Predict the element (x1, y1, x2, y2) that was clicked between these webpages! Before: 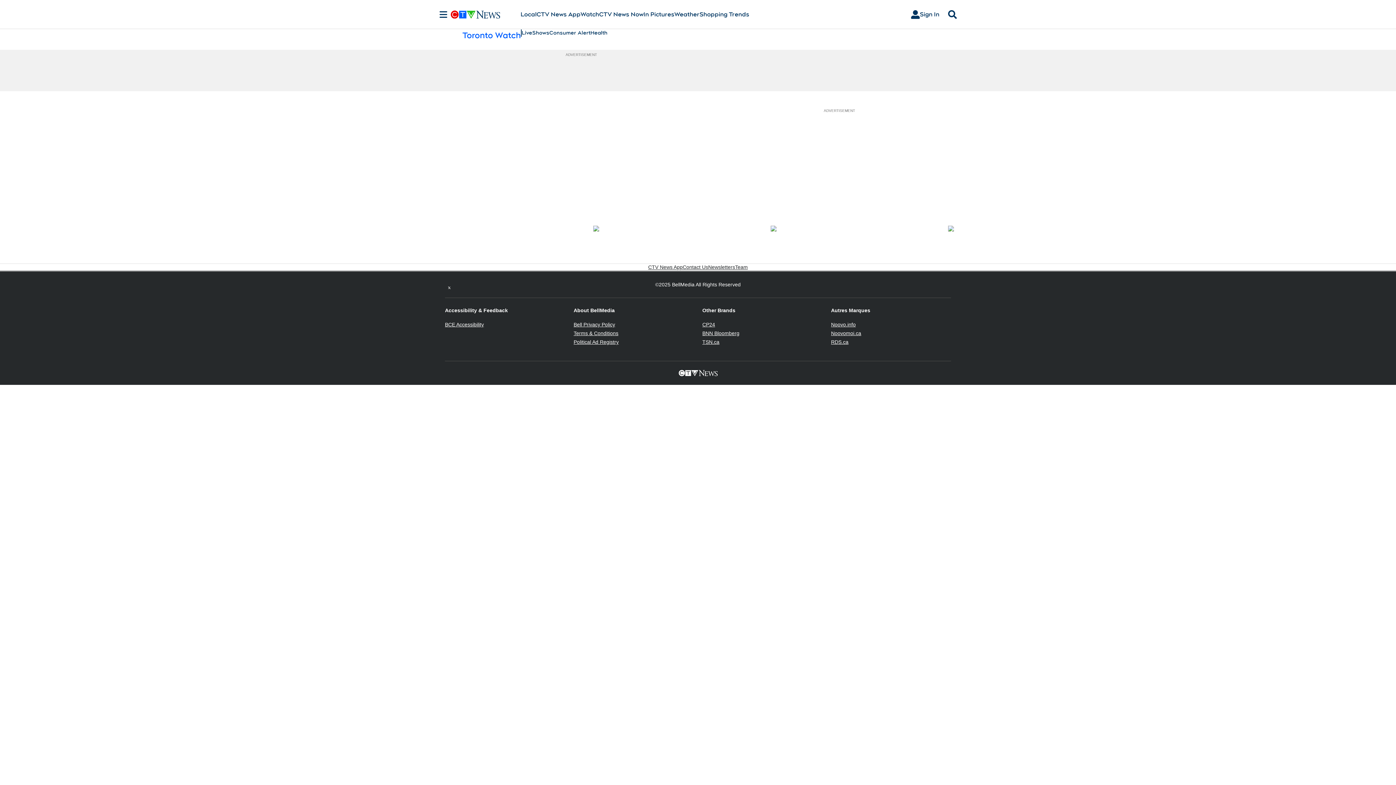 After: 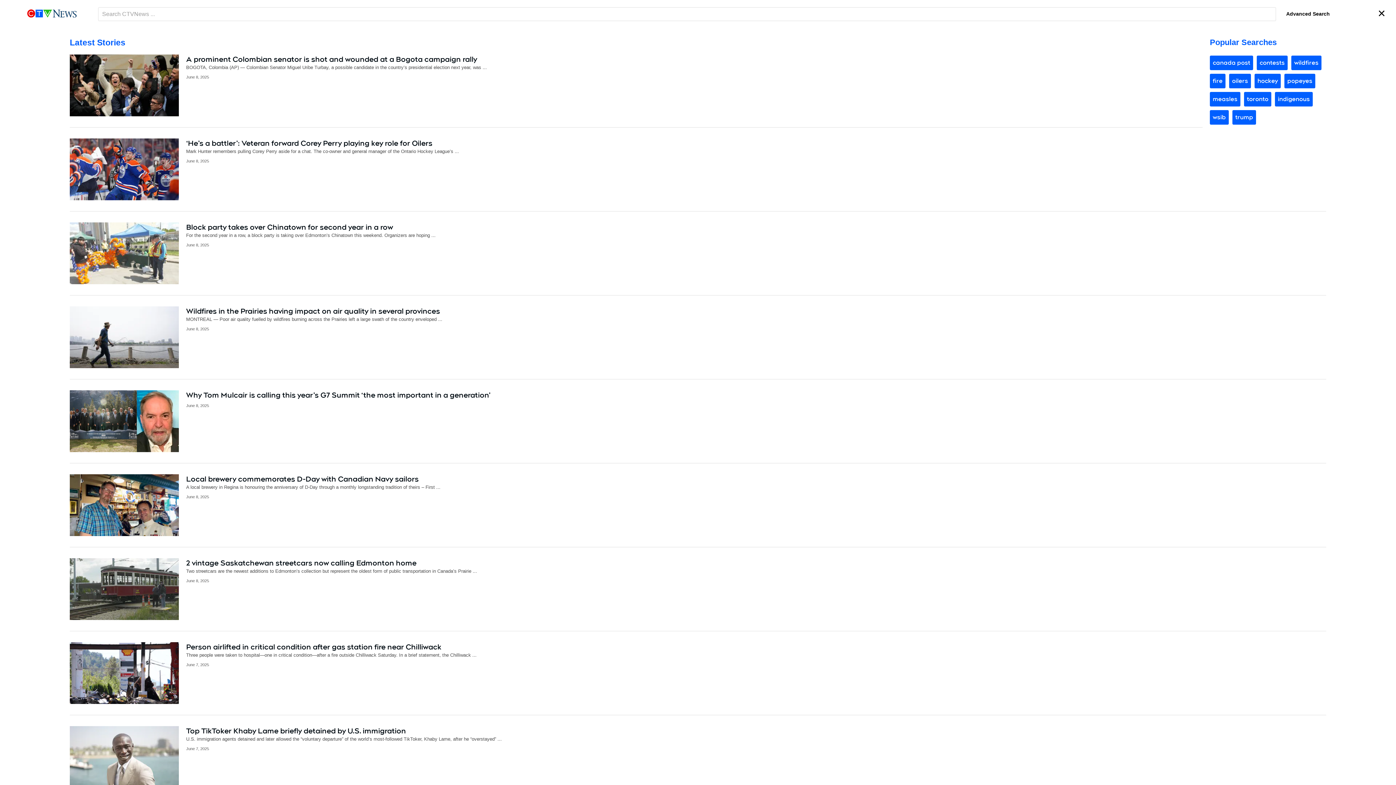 Action: label: Search bbox: (945, 10, 960, 18)